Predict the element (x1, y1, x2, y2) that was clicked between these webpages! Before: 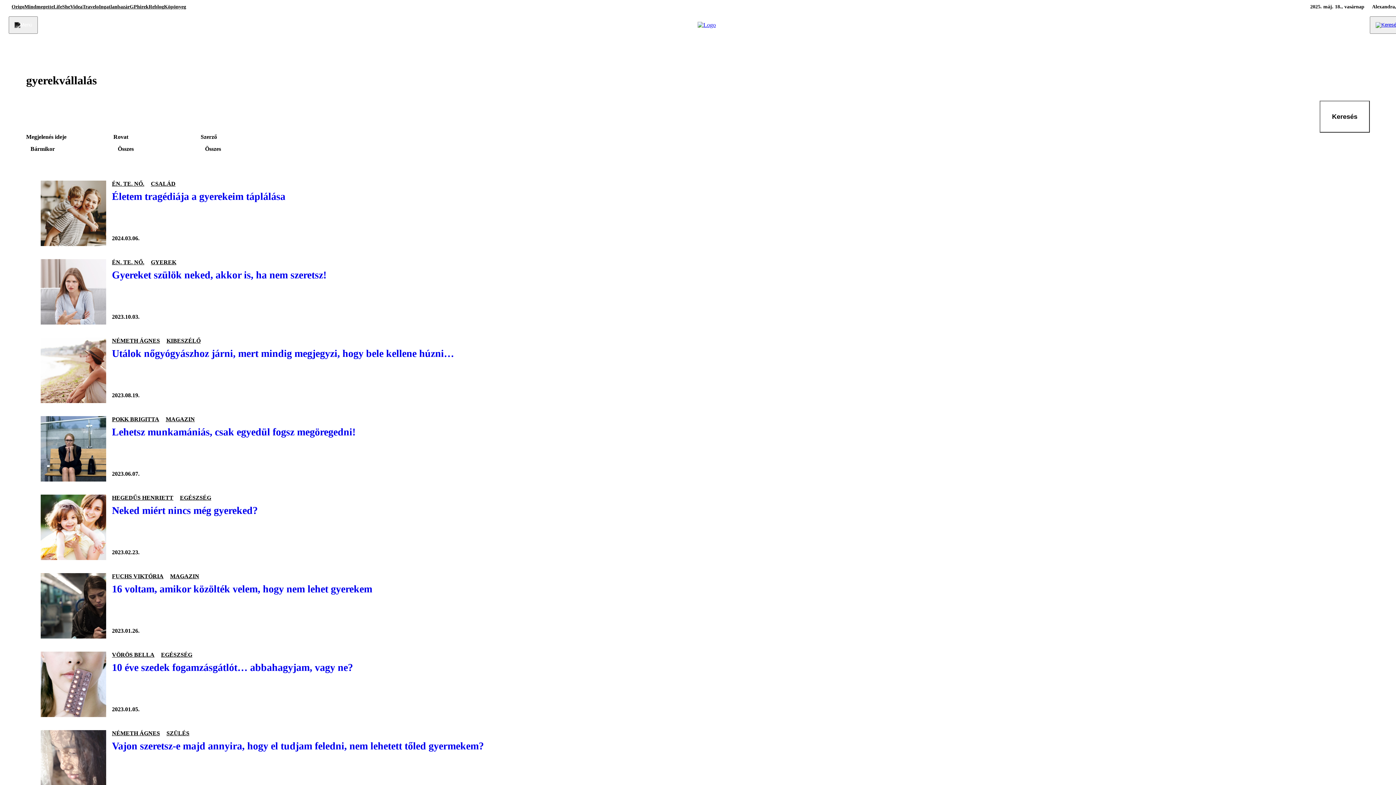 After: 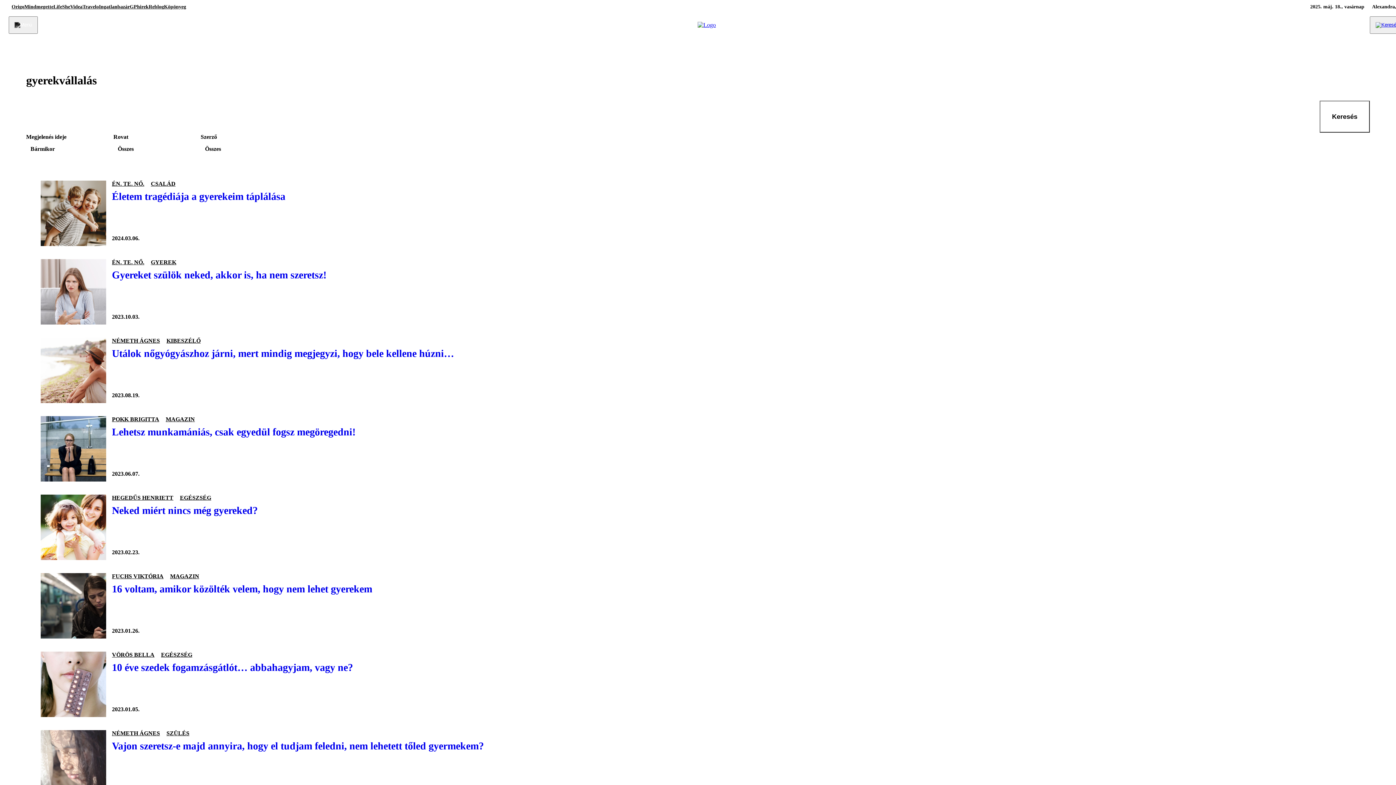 Action: bbox: (164, 3, 186, 10) label: Köpönyeg